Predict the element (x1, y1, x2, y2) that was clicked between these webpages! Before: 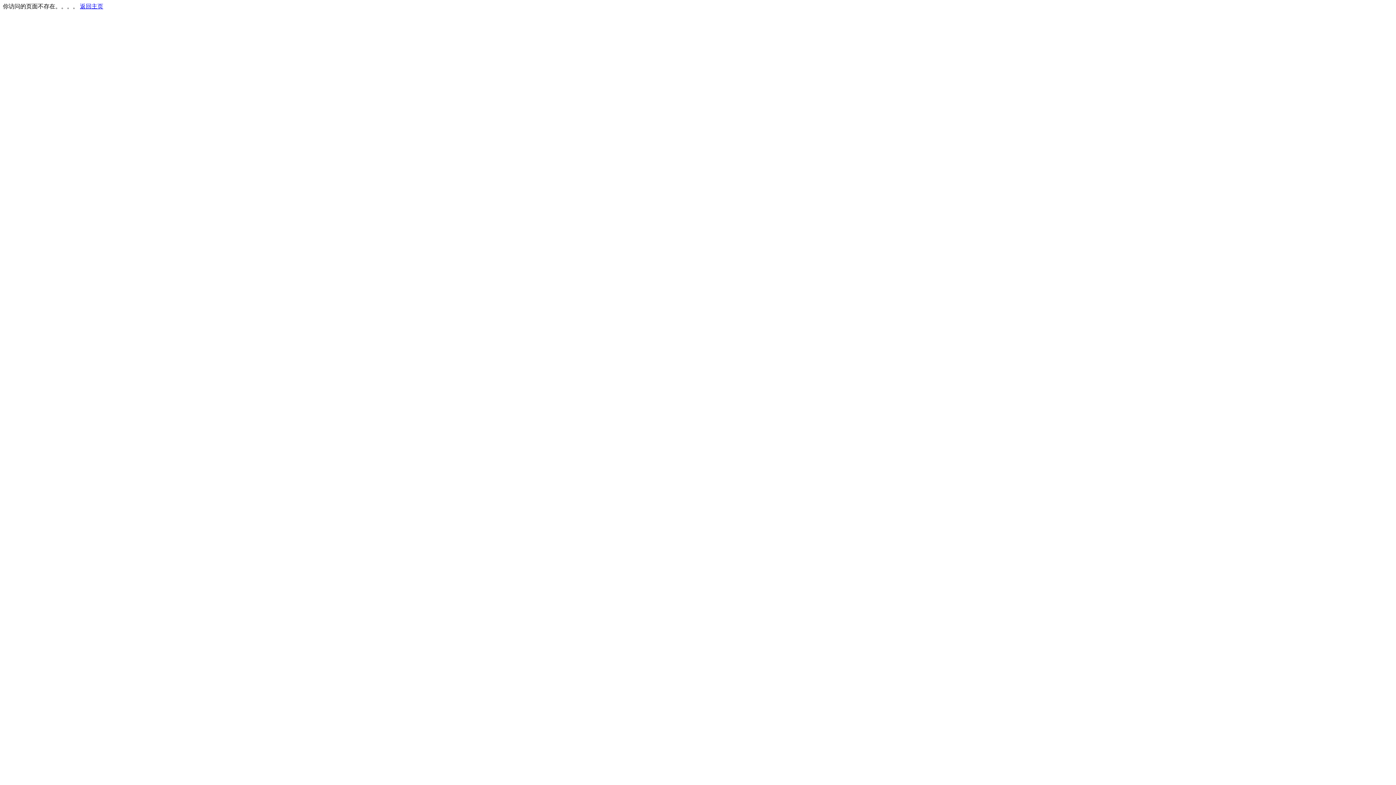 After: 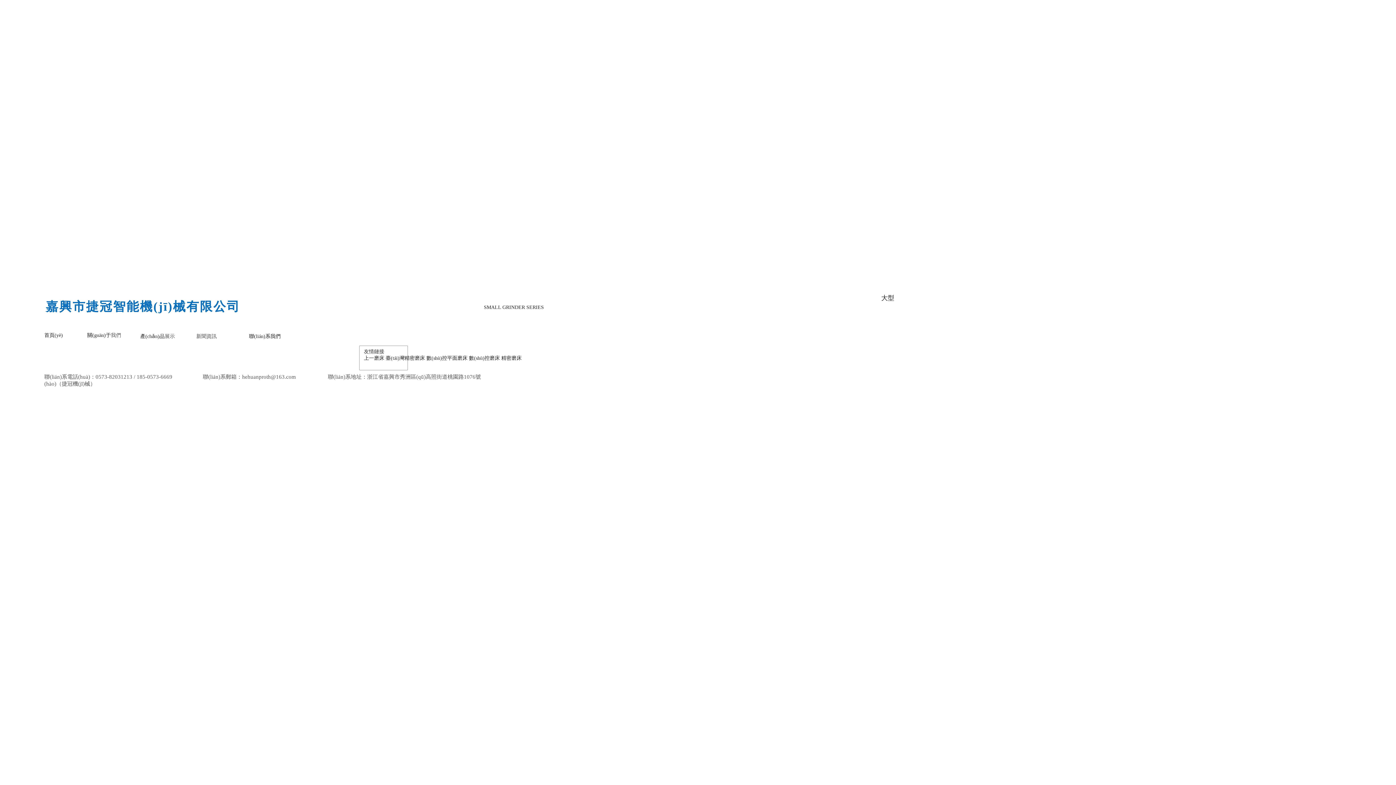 Action: label: 返回主页 bbox: (80, 3, 103, 9)